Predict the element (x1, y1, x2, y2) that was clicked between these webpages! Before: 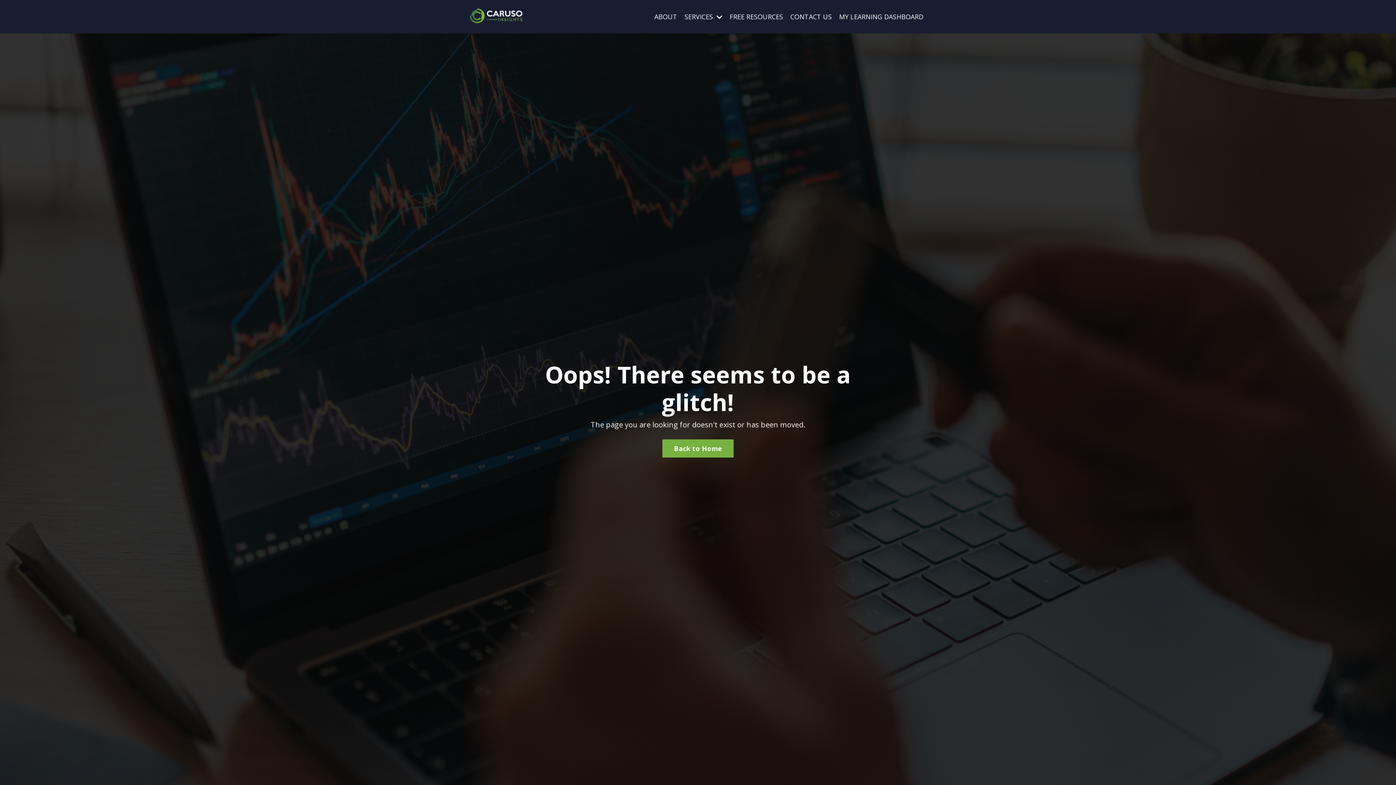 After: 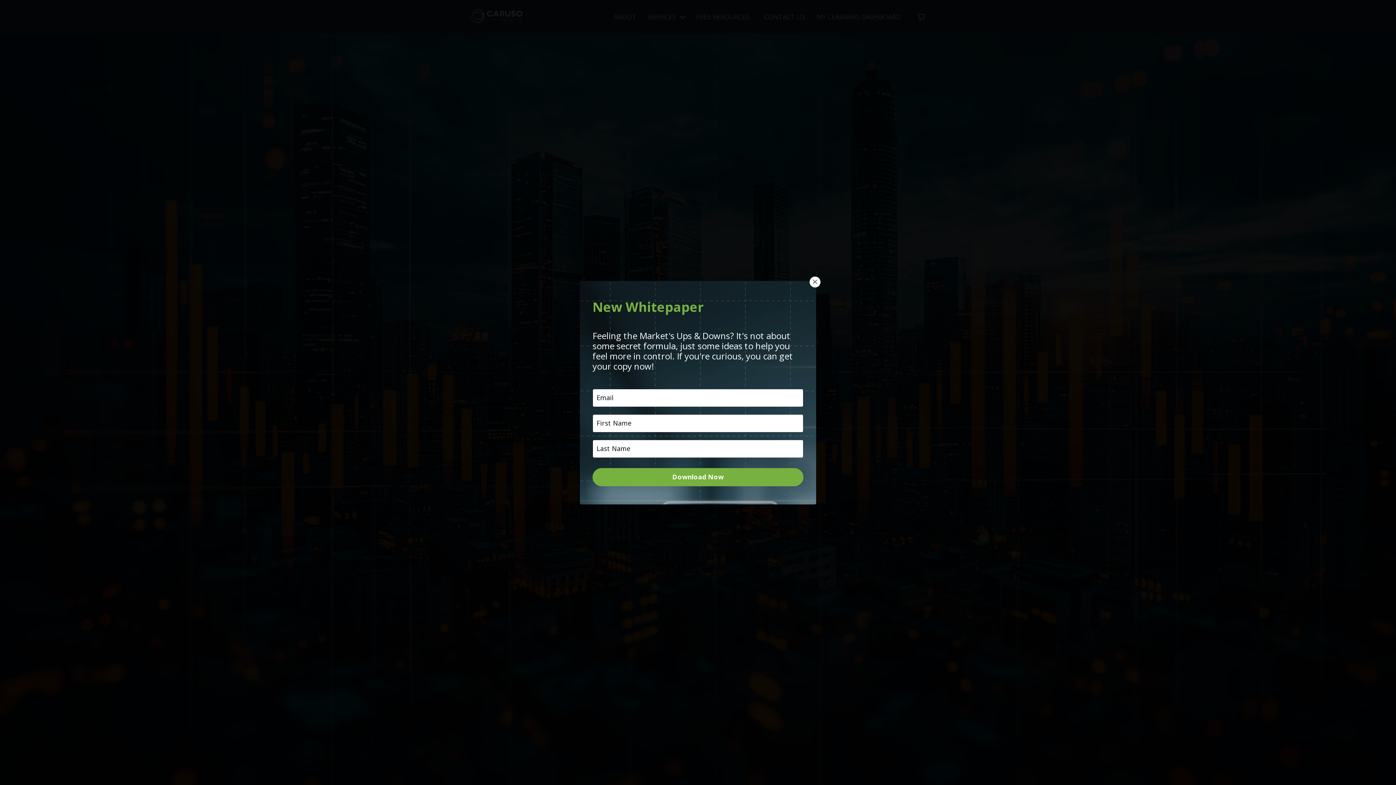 Action: label: Back to Home bbox: (662, 439, 733, 457)